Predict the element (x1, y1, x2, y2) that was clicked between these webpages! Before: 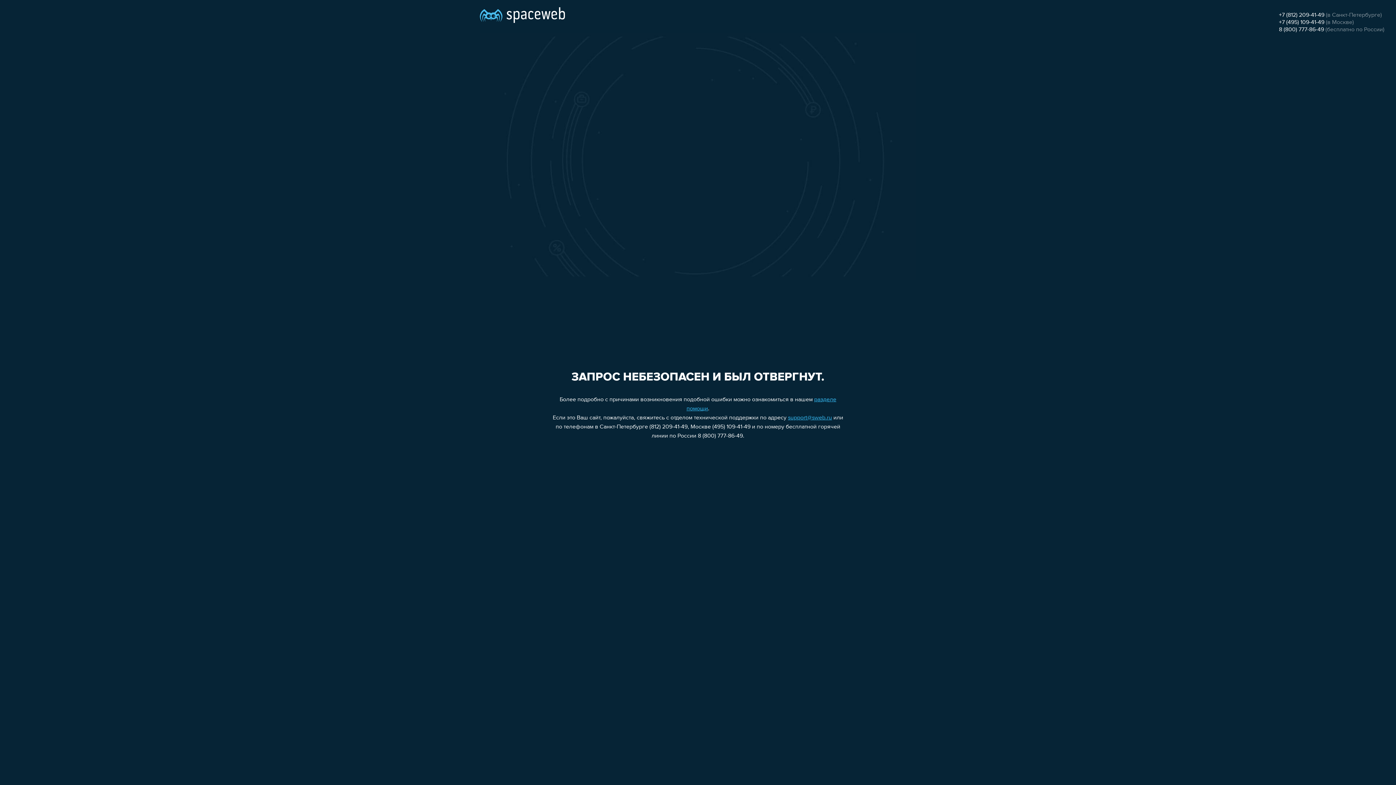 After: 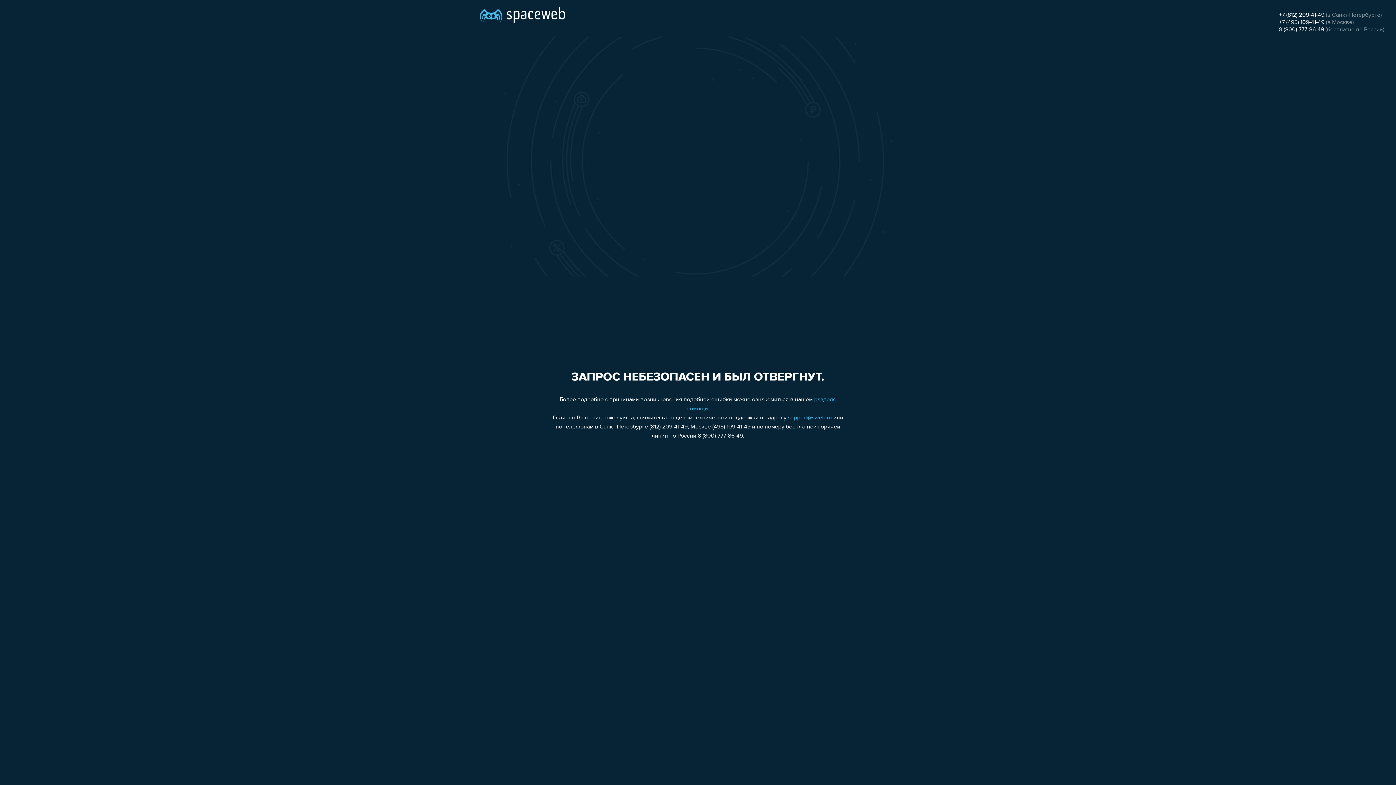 Action: bbox: (788, 415, 832, 421) label: support@sweb.ru